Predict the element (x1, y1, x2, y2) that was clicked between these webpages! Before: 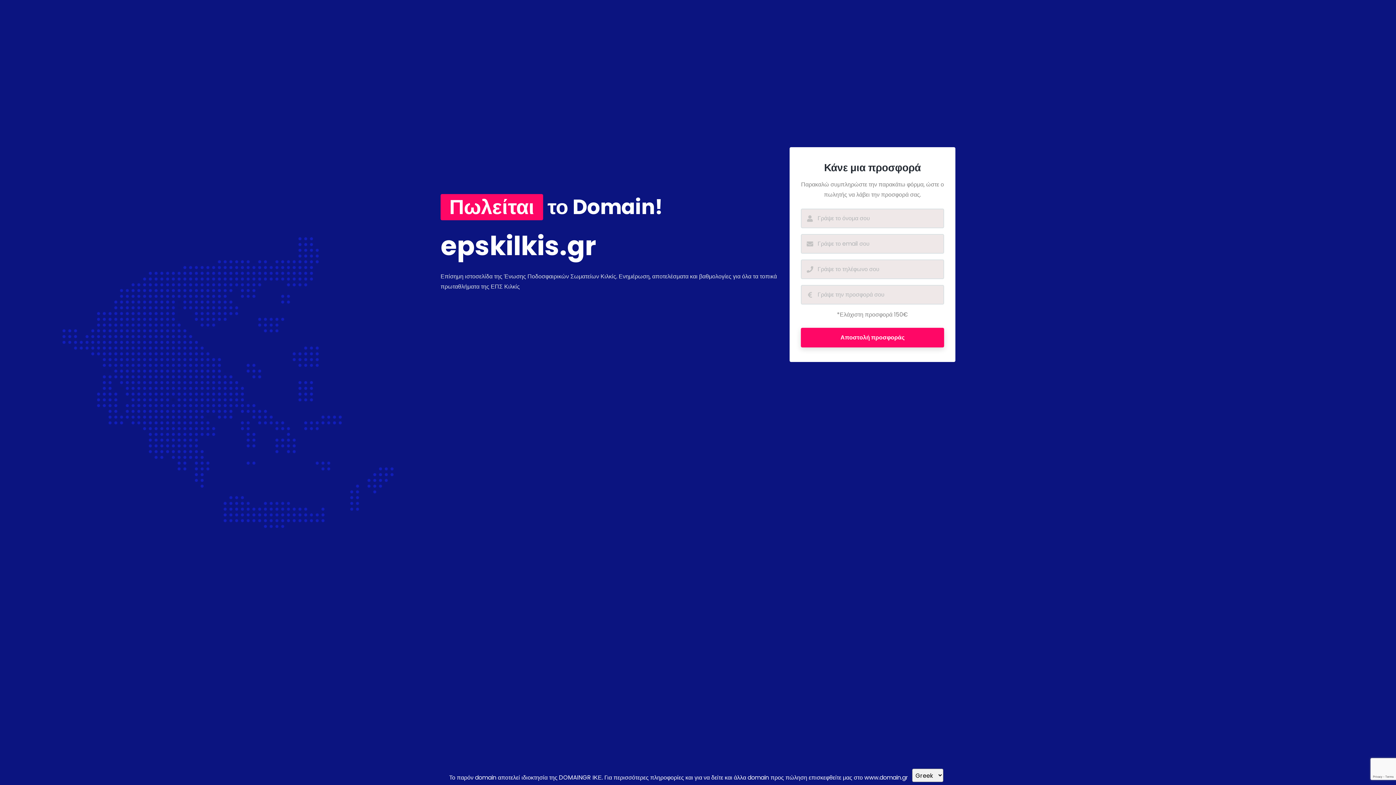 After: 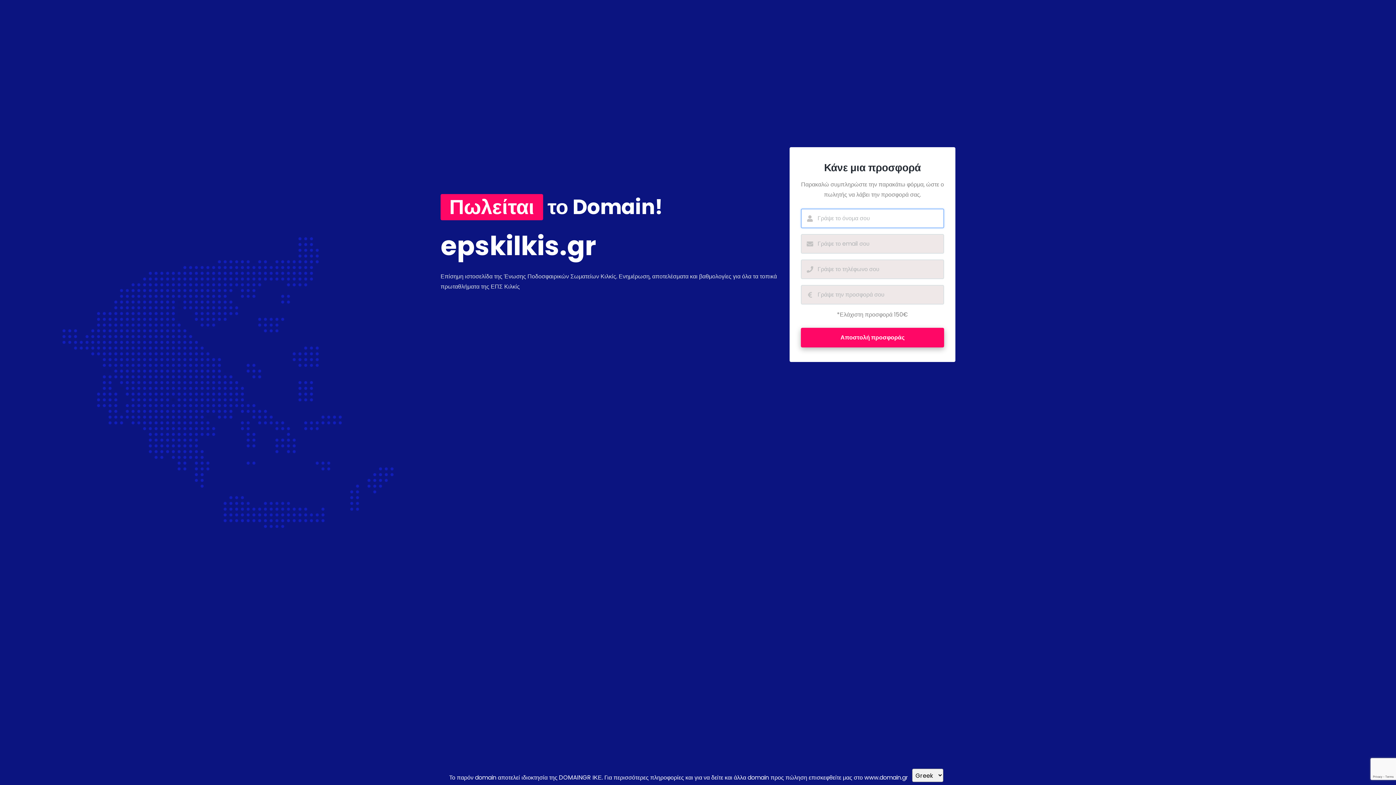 Action: label: Αποστολή προσφοράς bbox: (801, 327, 944, 347)